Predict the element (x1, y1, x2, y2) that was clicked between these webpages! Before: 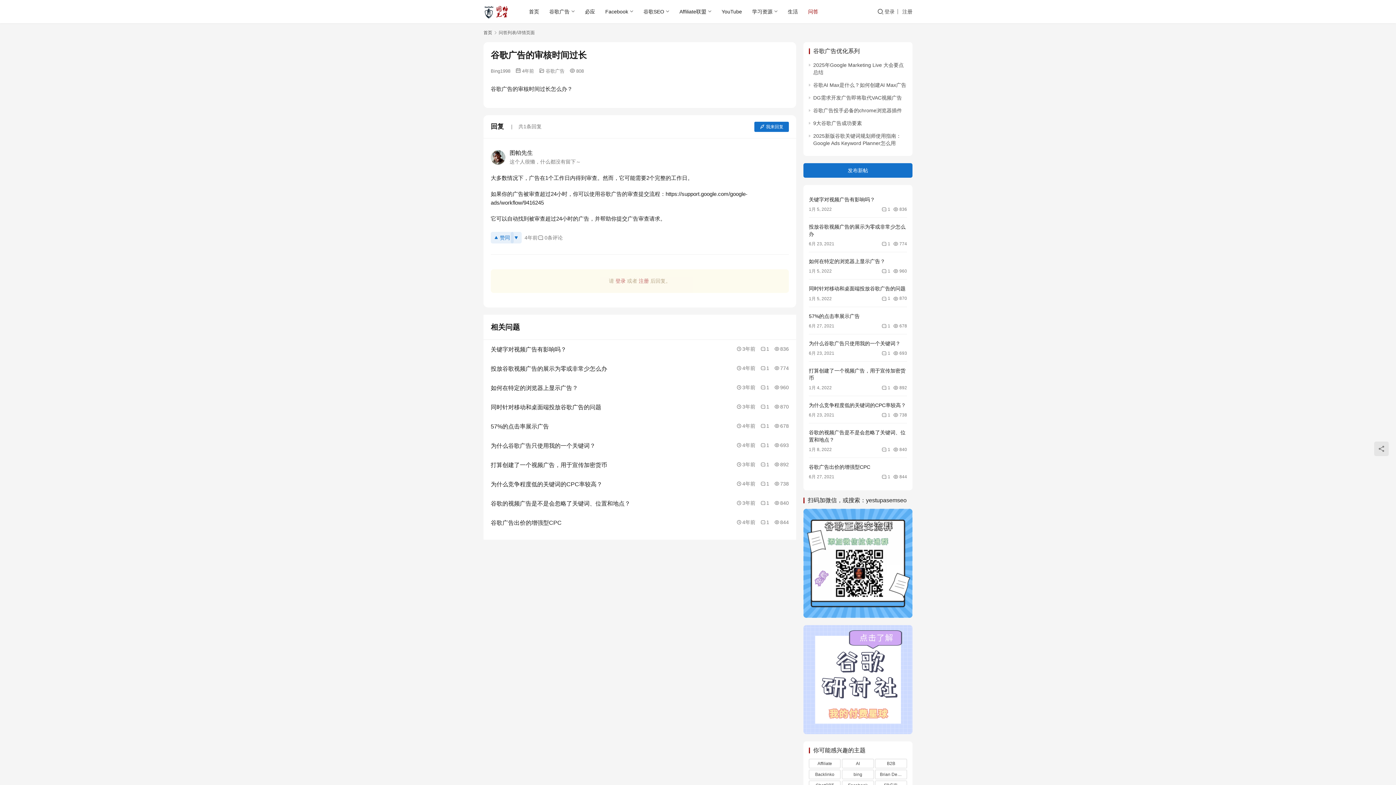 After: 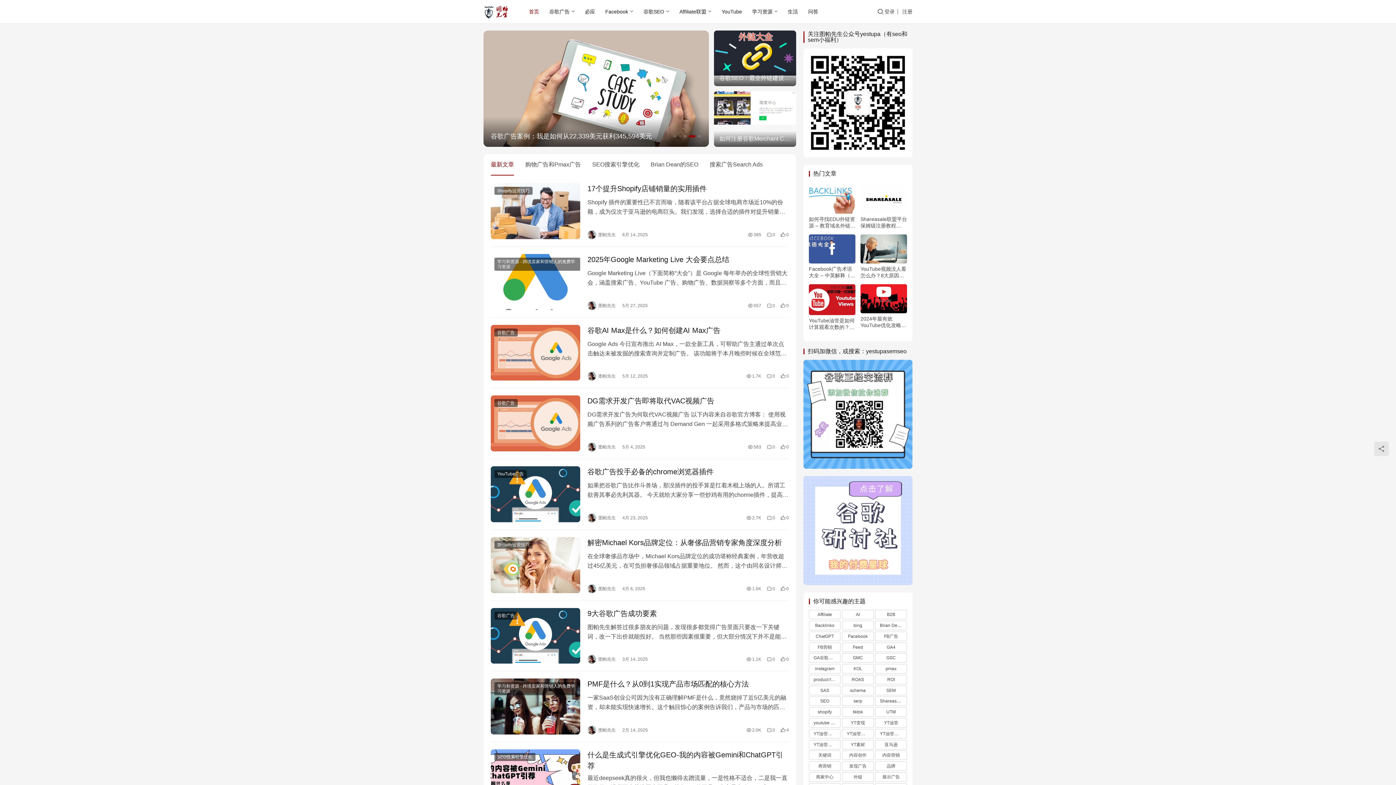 Action: label: 首页 bbox: (483, 30, 492, 35)